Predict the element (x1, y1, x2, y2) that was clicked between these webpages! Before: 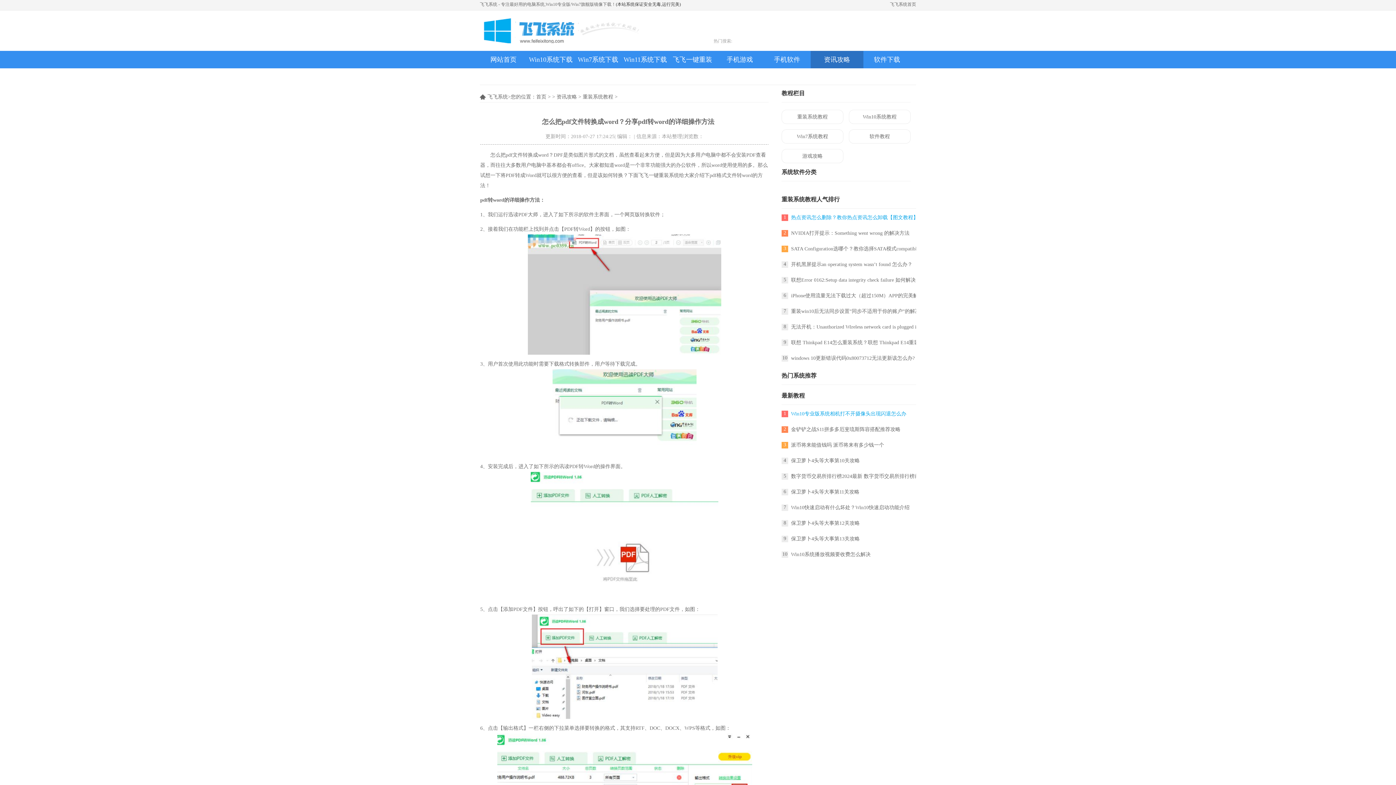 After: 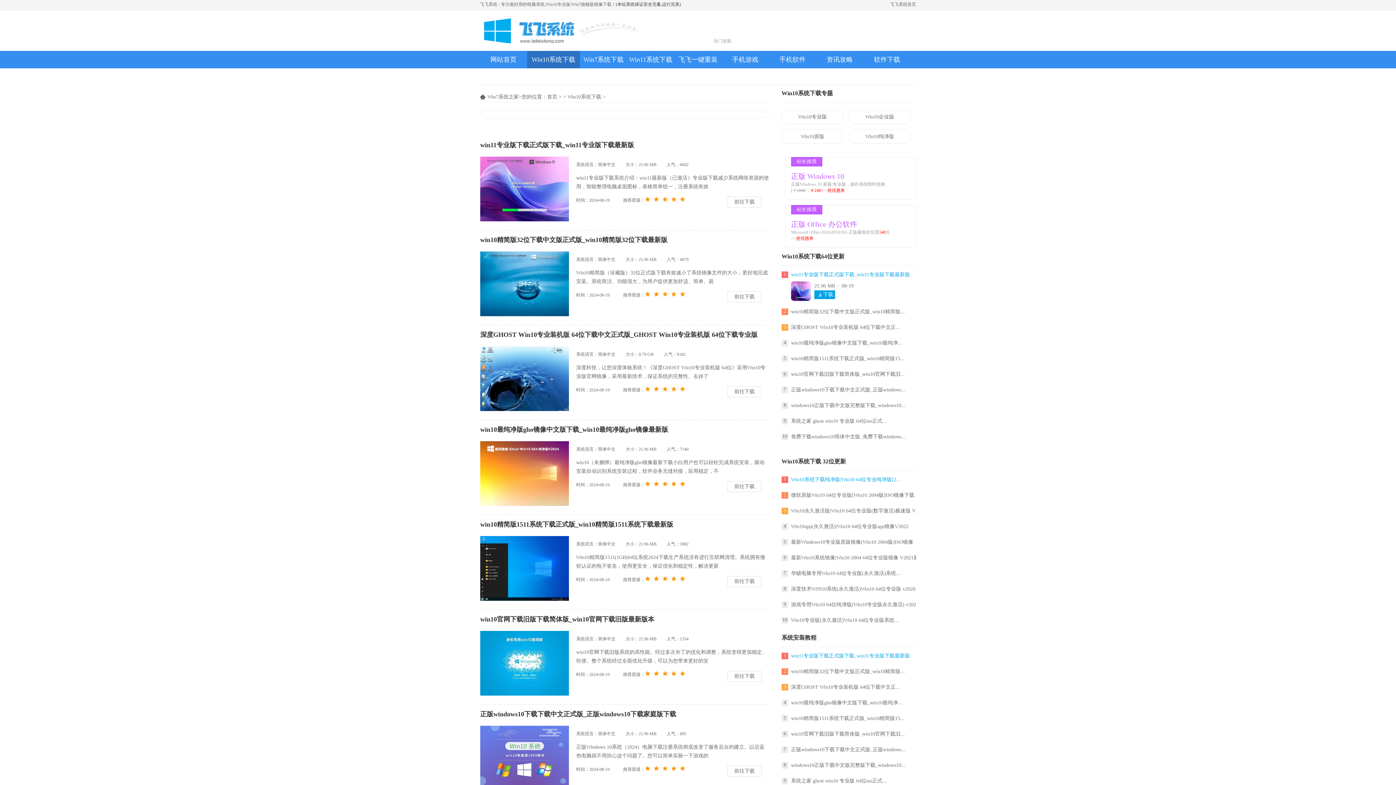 Action: bbox: (527, 50, 574, 68) label: Win10系统下载